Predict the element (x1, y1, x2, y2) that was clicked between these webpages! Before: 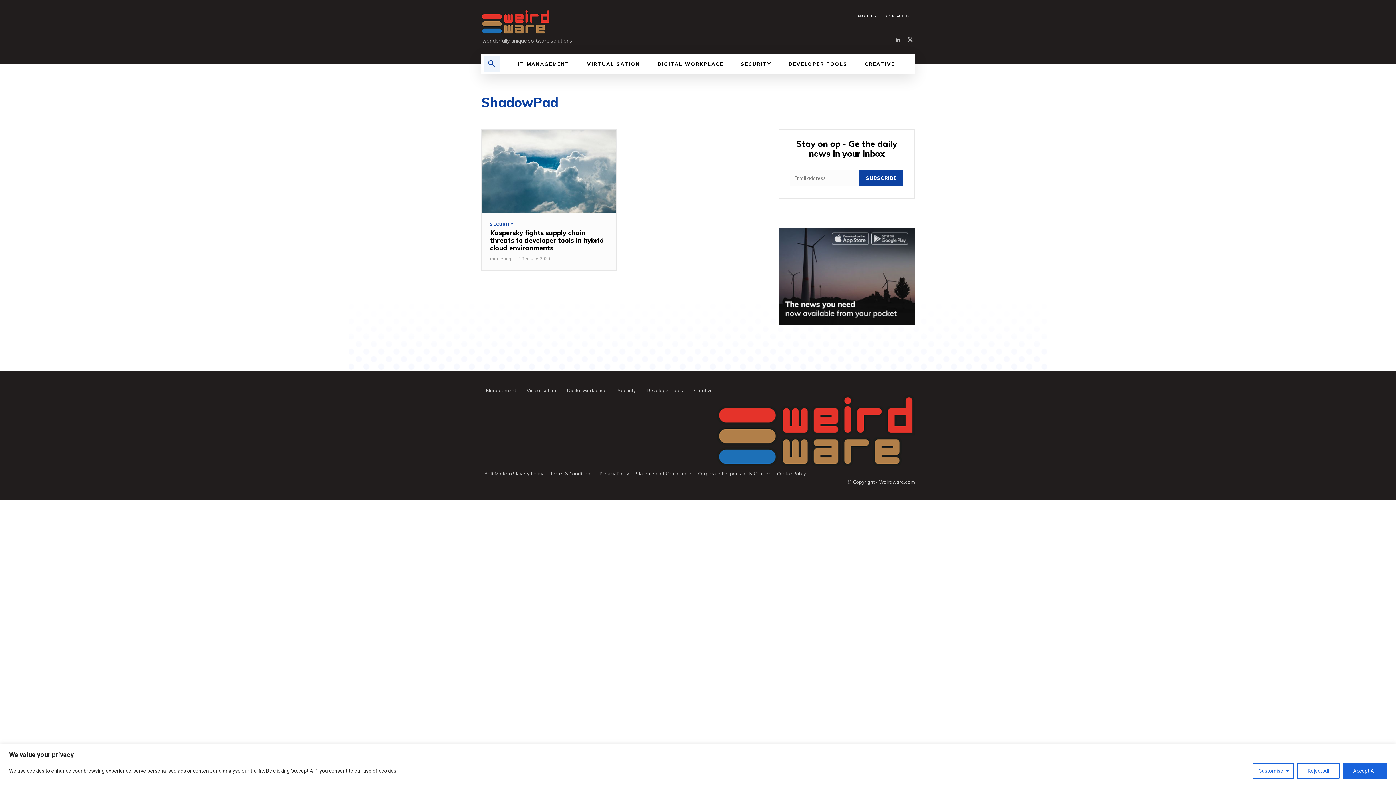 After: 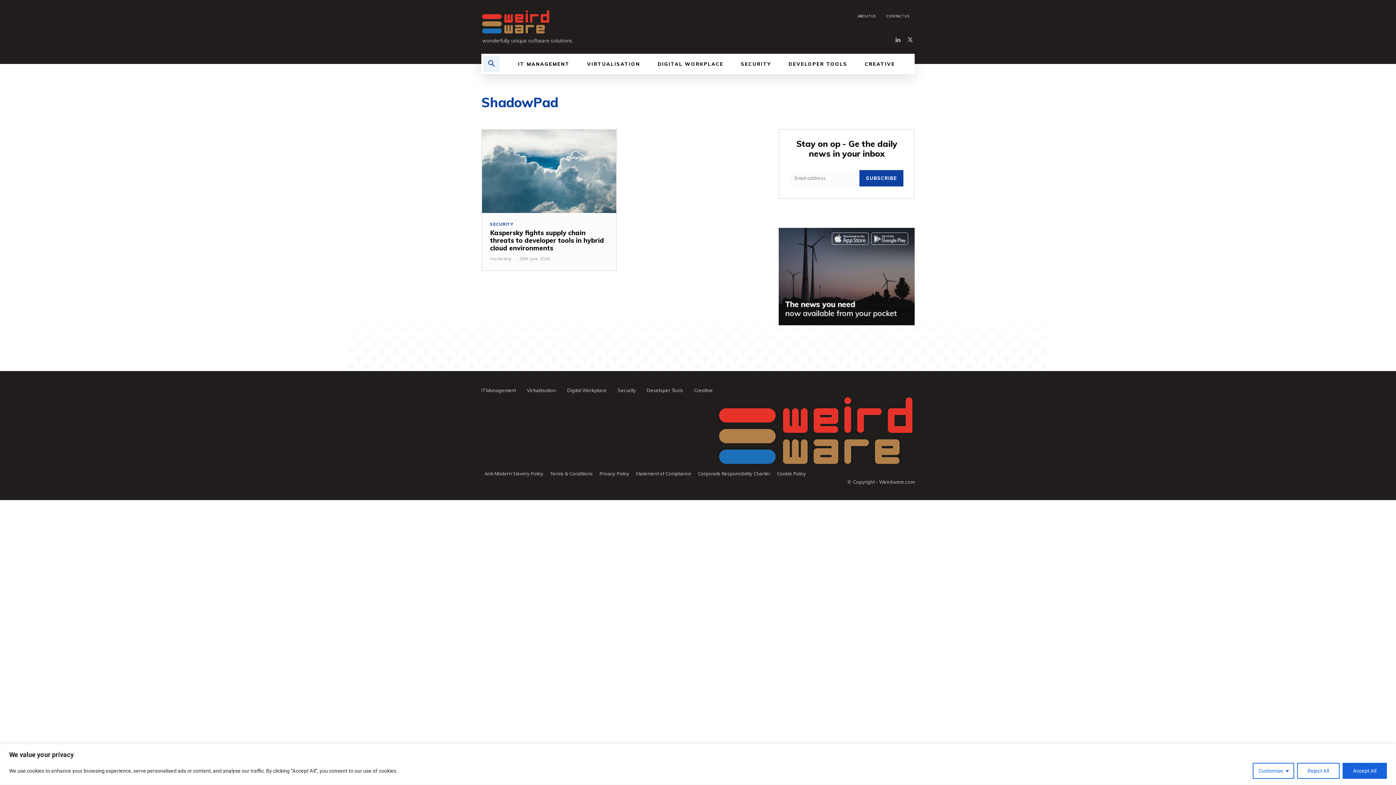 Action: bbox: (779, 228, 914, 325)